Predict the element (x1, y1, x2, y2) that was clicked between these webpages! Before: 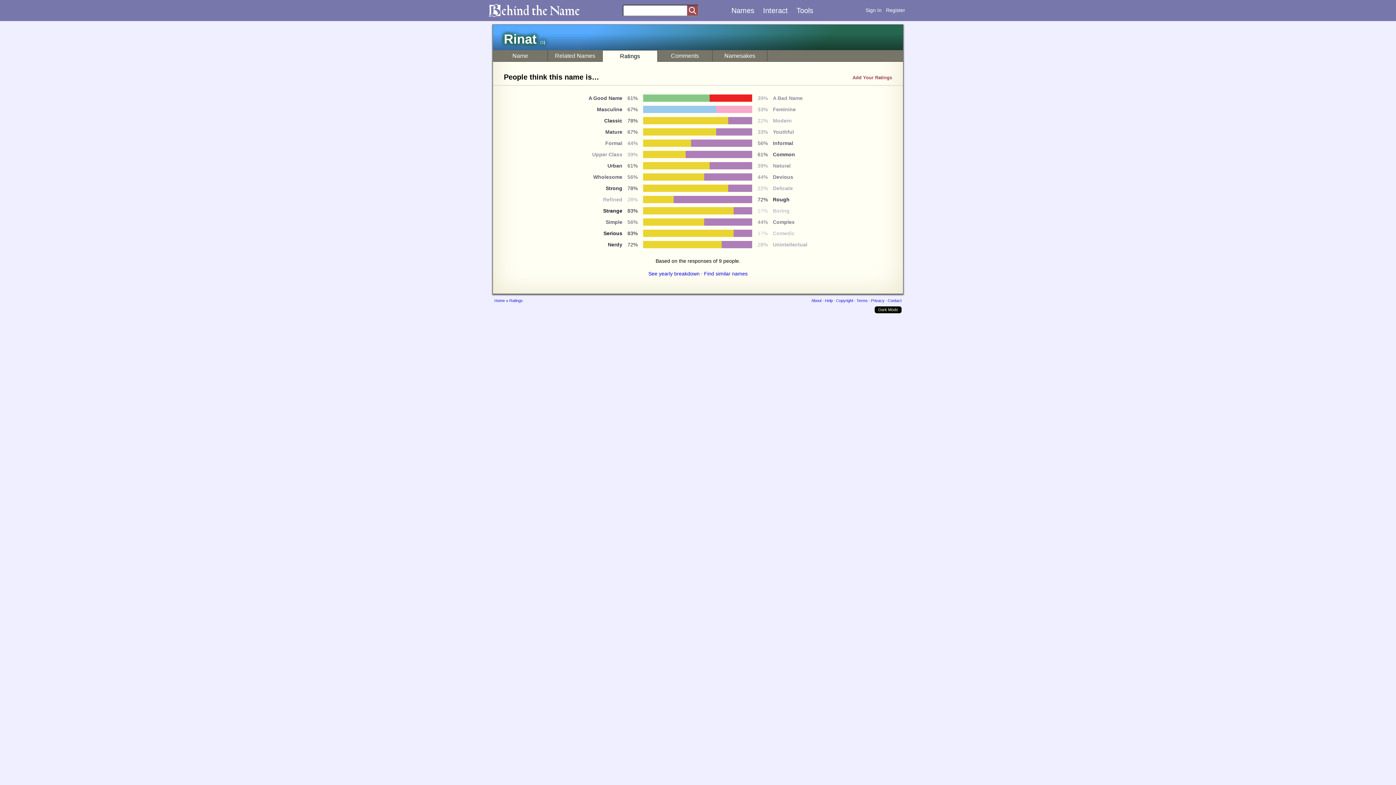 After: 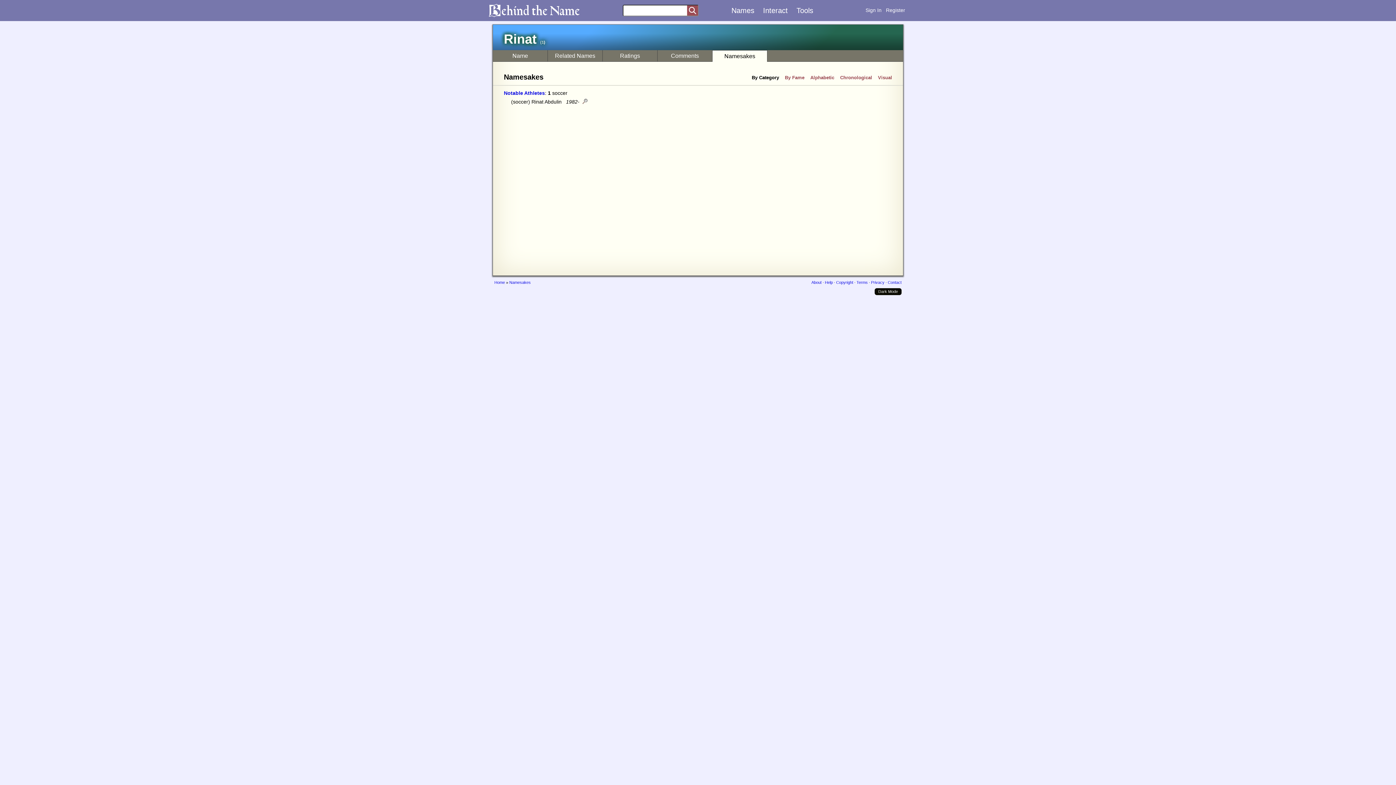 Action: bbox: (712, 50, 767, 61) label: Namesakes